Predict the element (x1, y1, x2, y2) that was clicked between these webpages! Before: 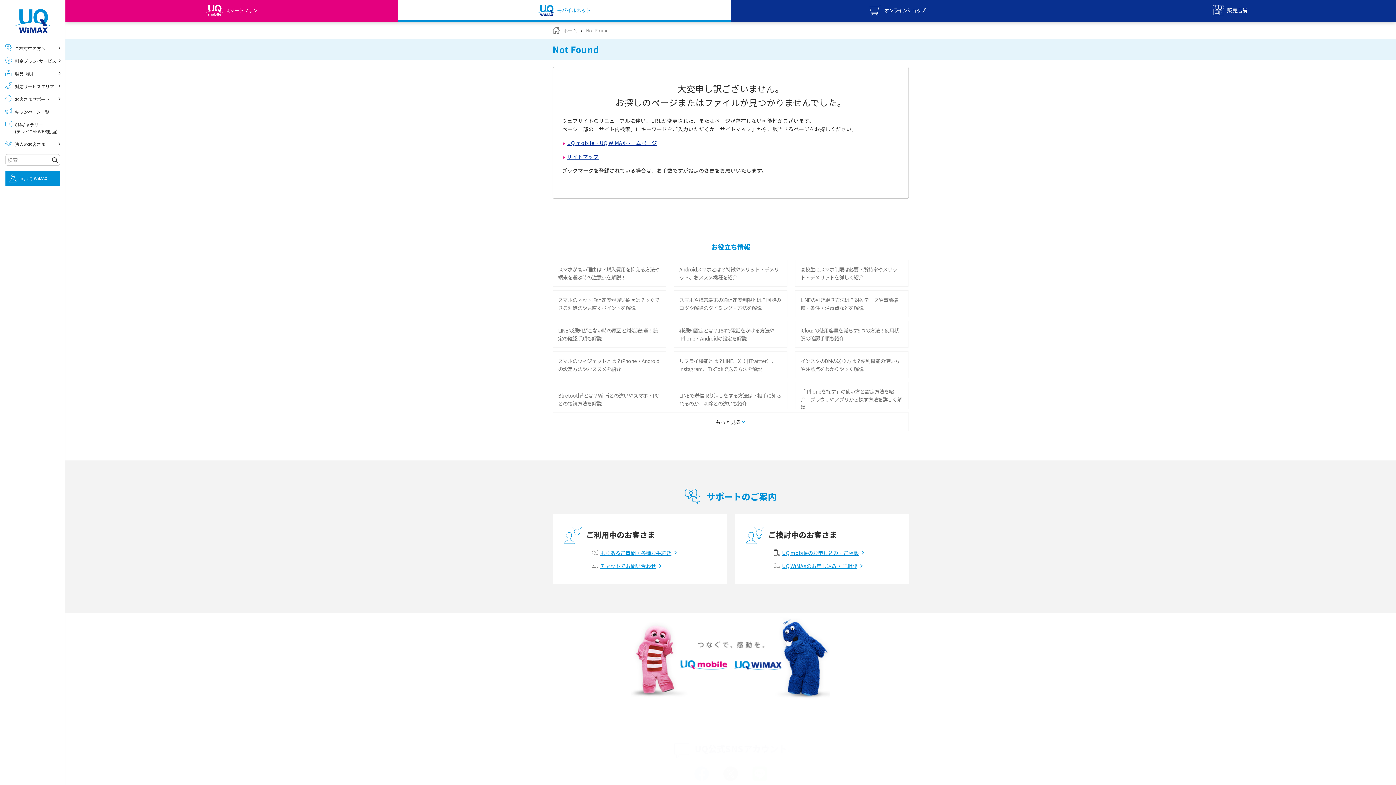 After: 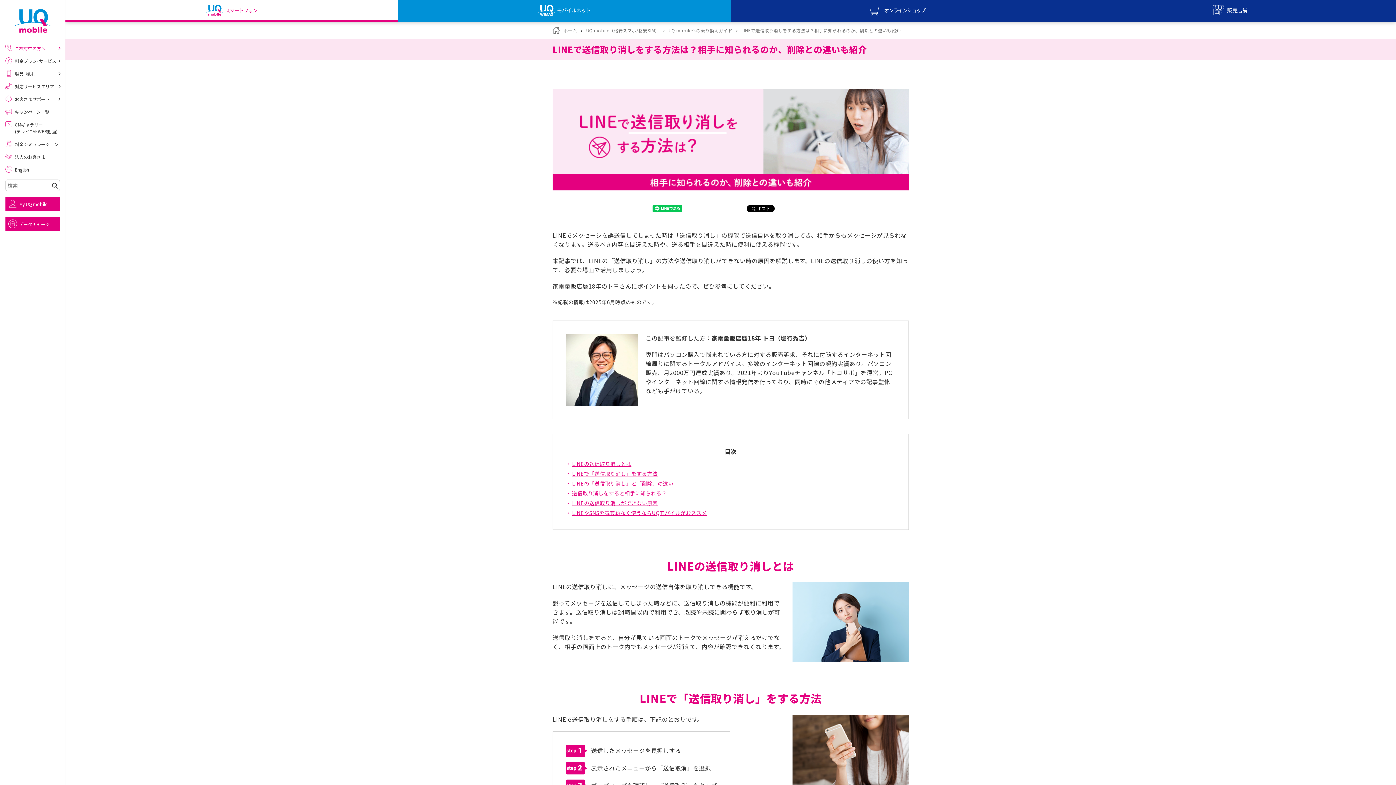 Action: bbox: (674, 382, 787, 417) label: LINEで送信取り消しをする方法は？相手に知られるのか、削除との違いも紹介